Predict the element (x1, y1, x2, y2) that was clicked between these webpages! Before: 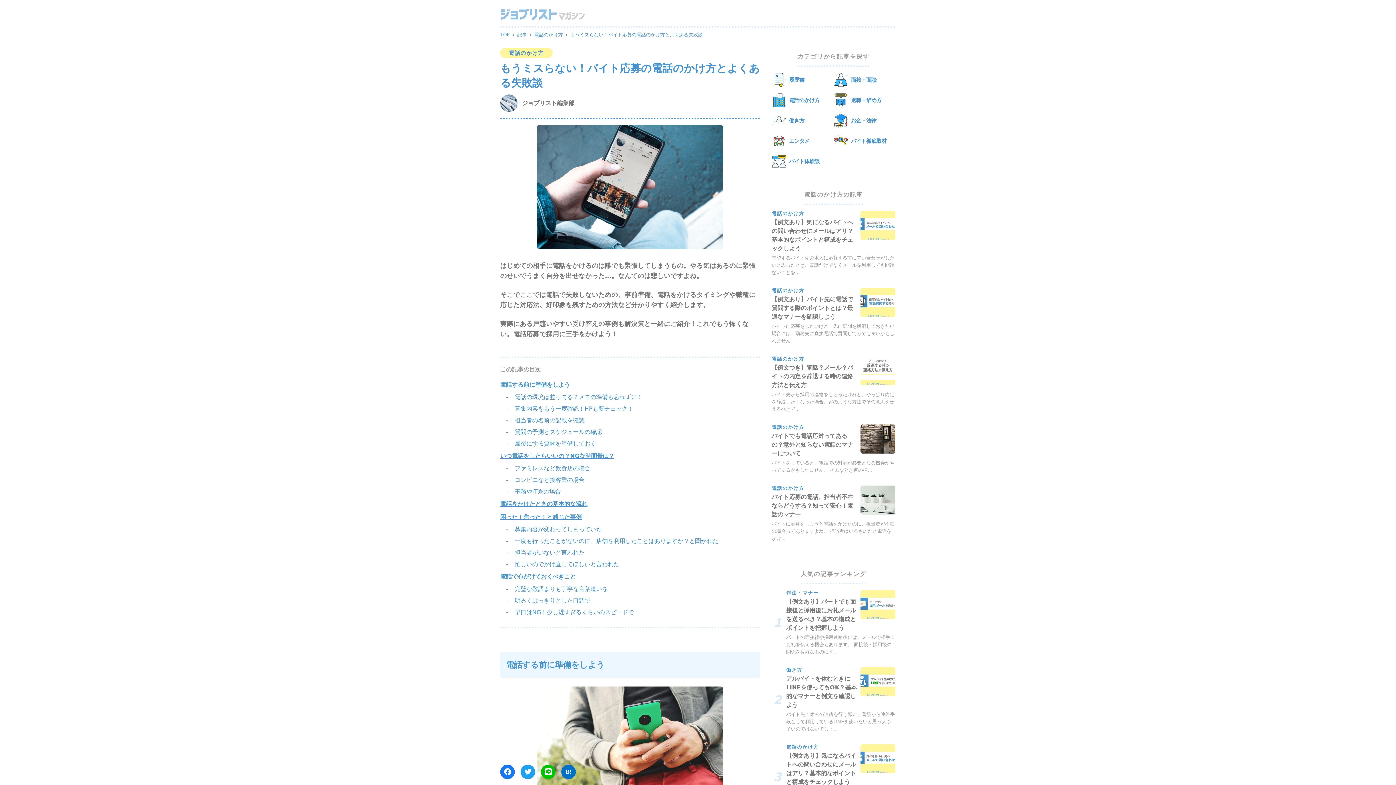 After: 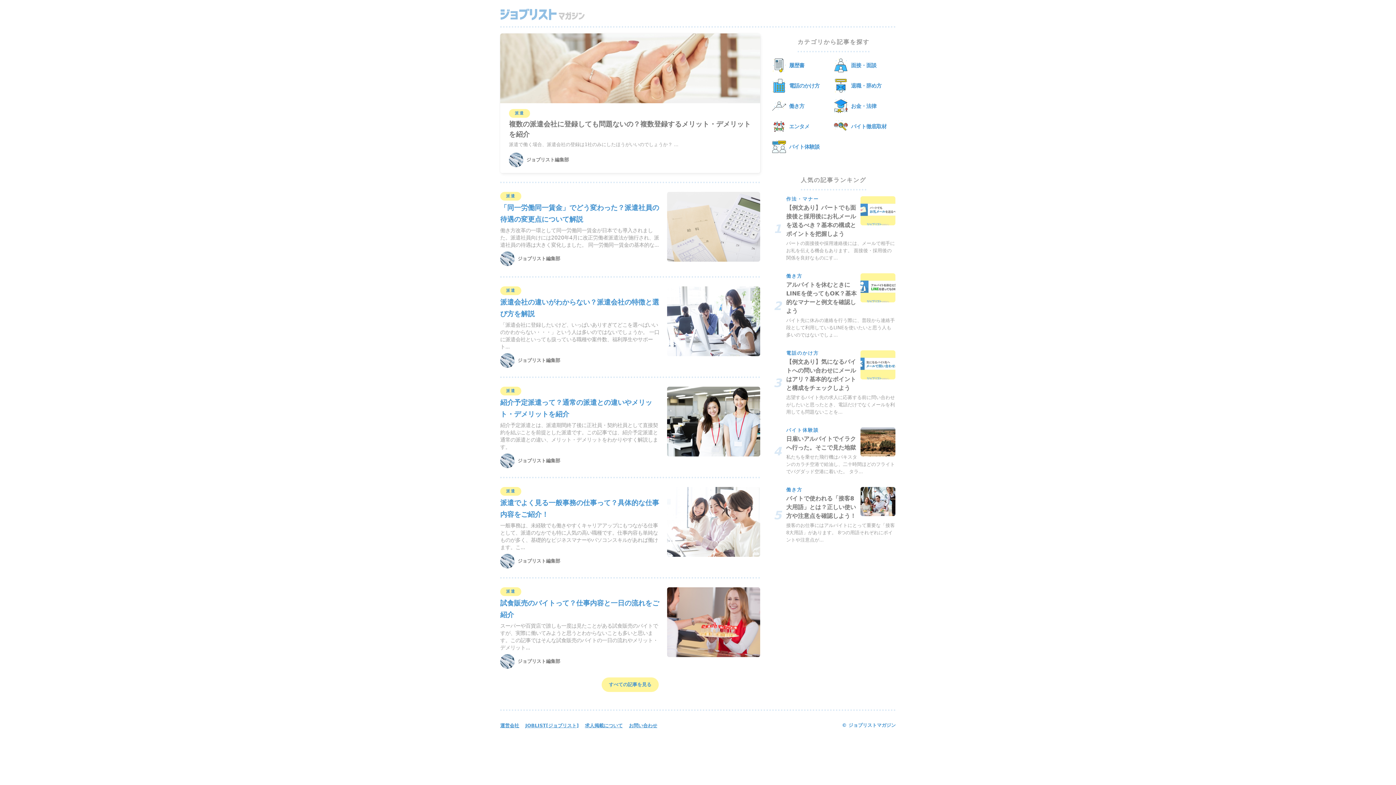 Action: label: TOP bbox: (500, 32, 509, 37)